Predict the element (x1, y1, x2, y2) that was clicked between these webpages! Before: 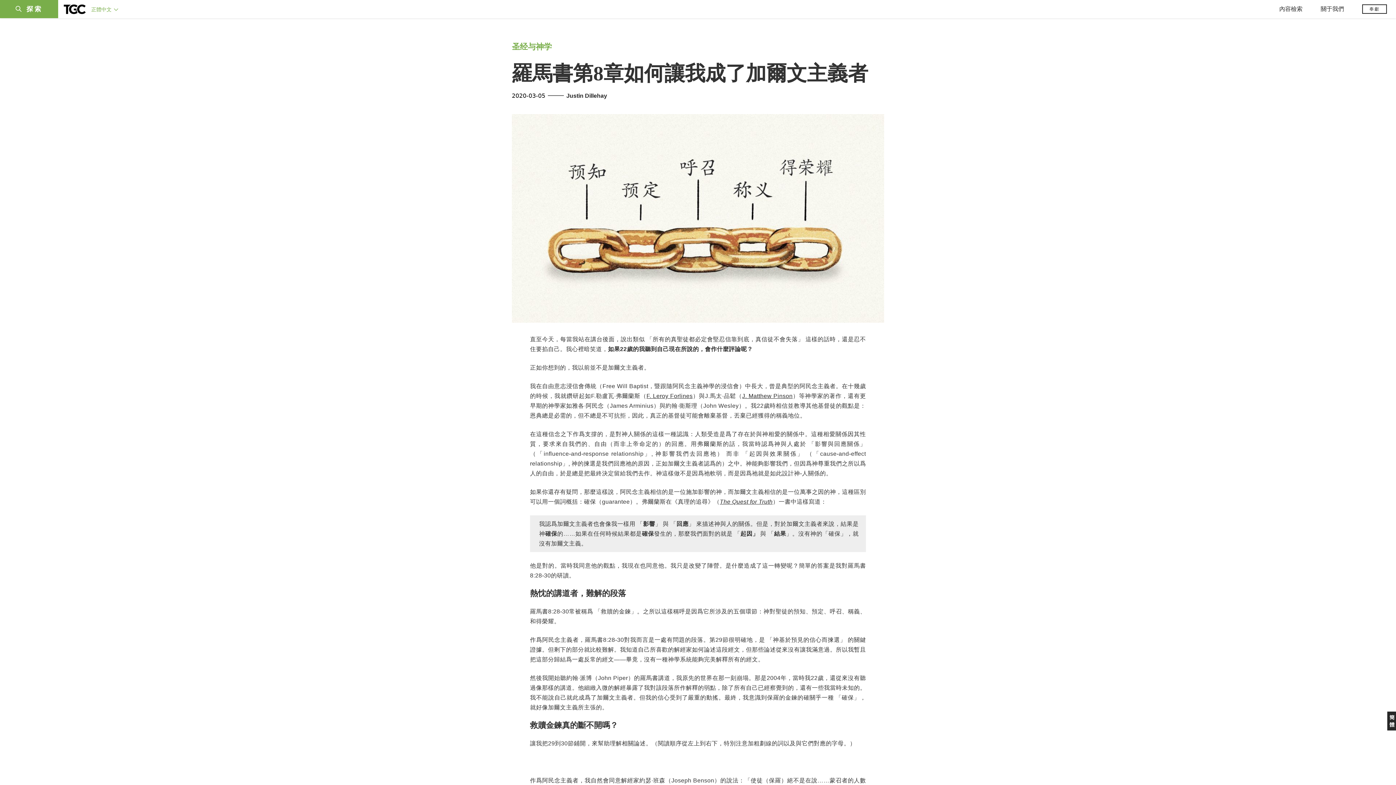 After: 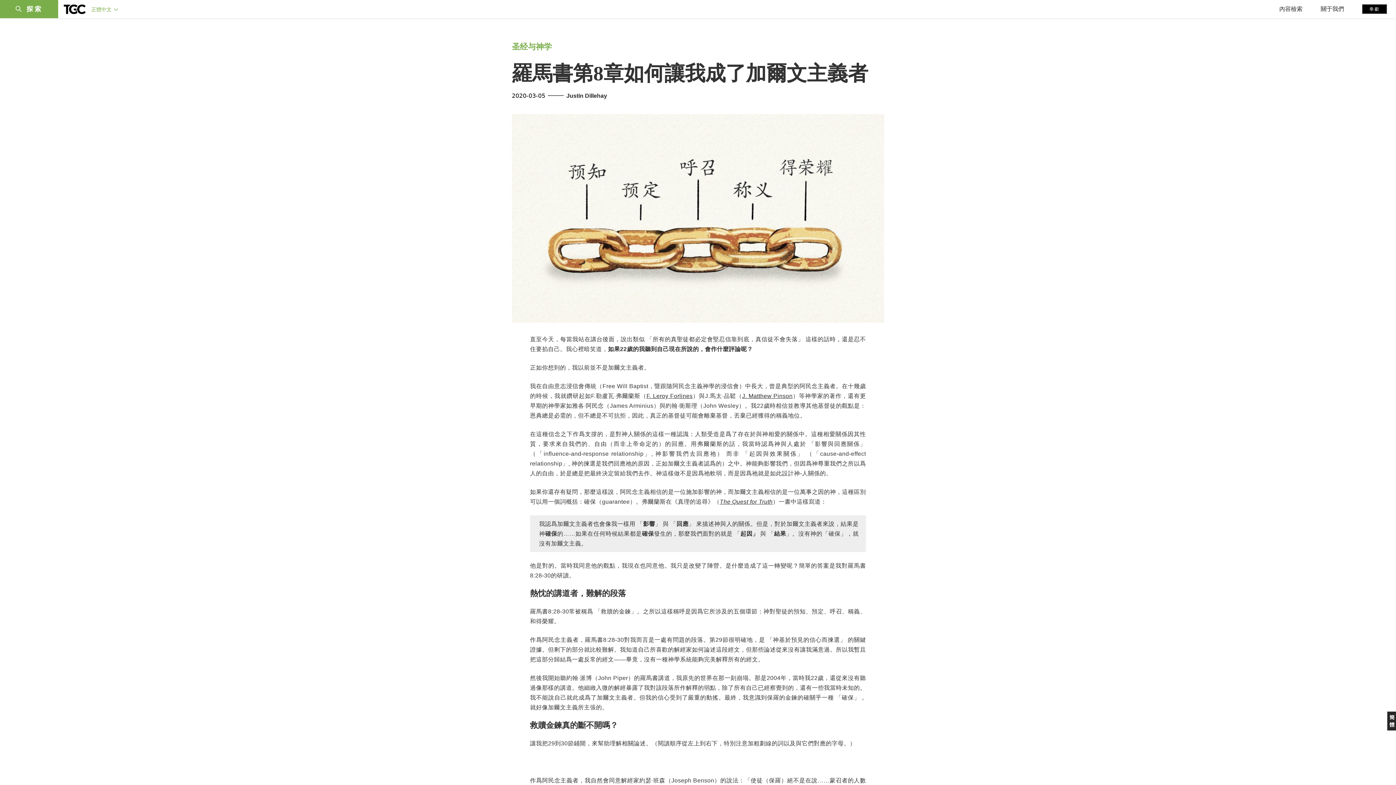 Action: label: 奉獻 bbox: (1362, 4, 1387, 13)